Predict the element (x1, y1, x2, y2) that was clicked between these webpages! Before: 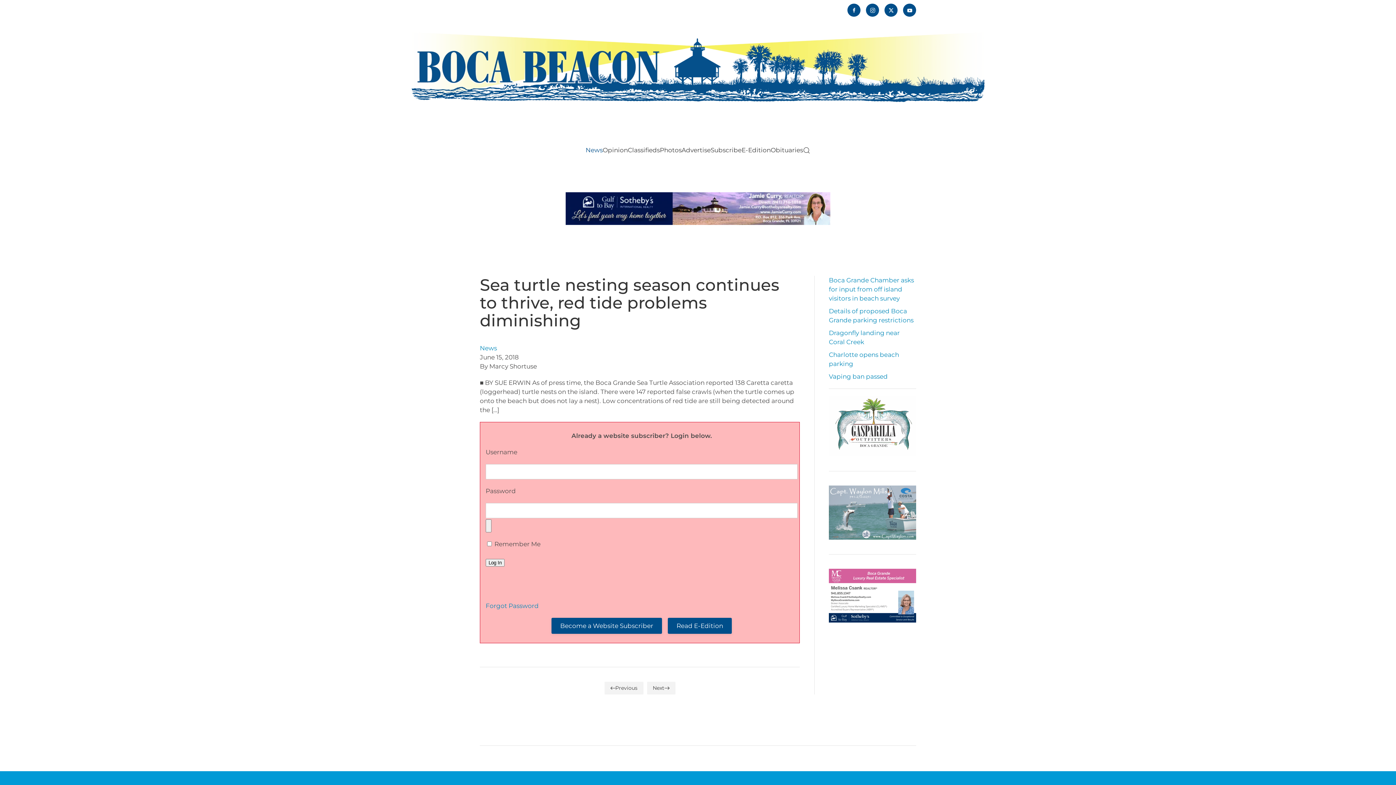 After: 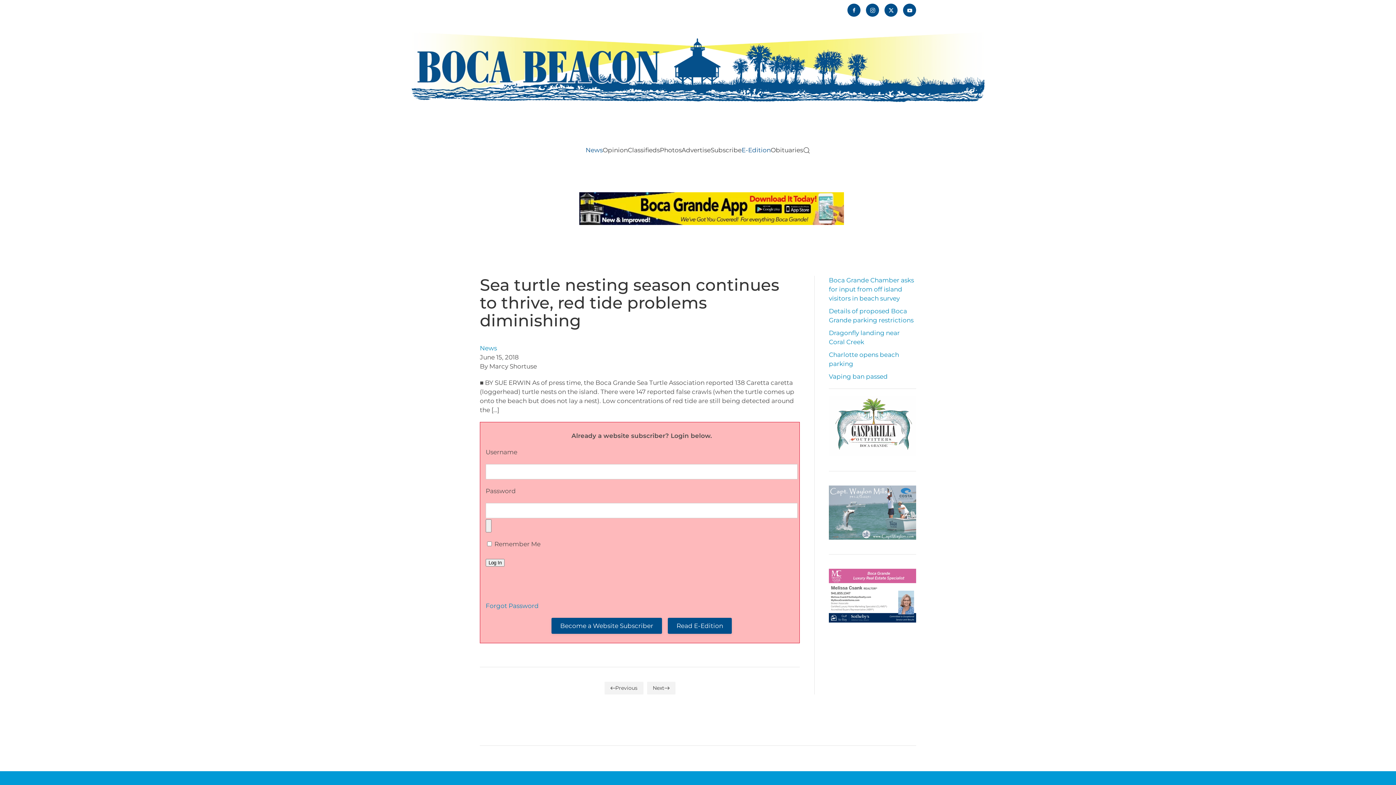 Action: bbox: (741, 134, 770, 166) label: E-Edition